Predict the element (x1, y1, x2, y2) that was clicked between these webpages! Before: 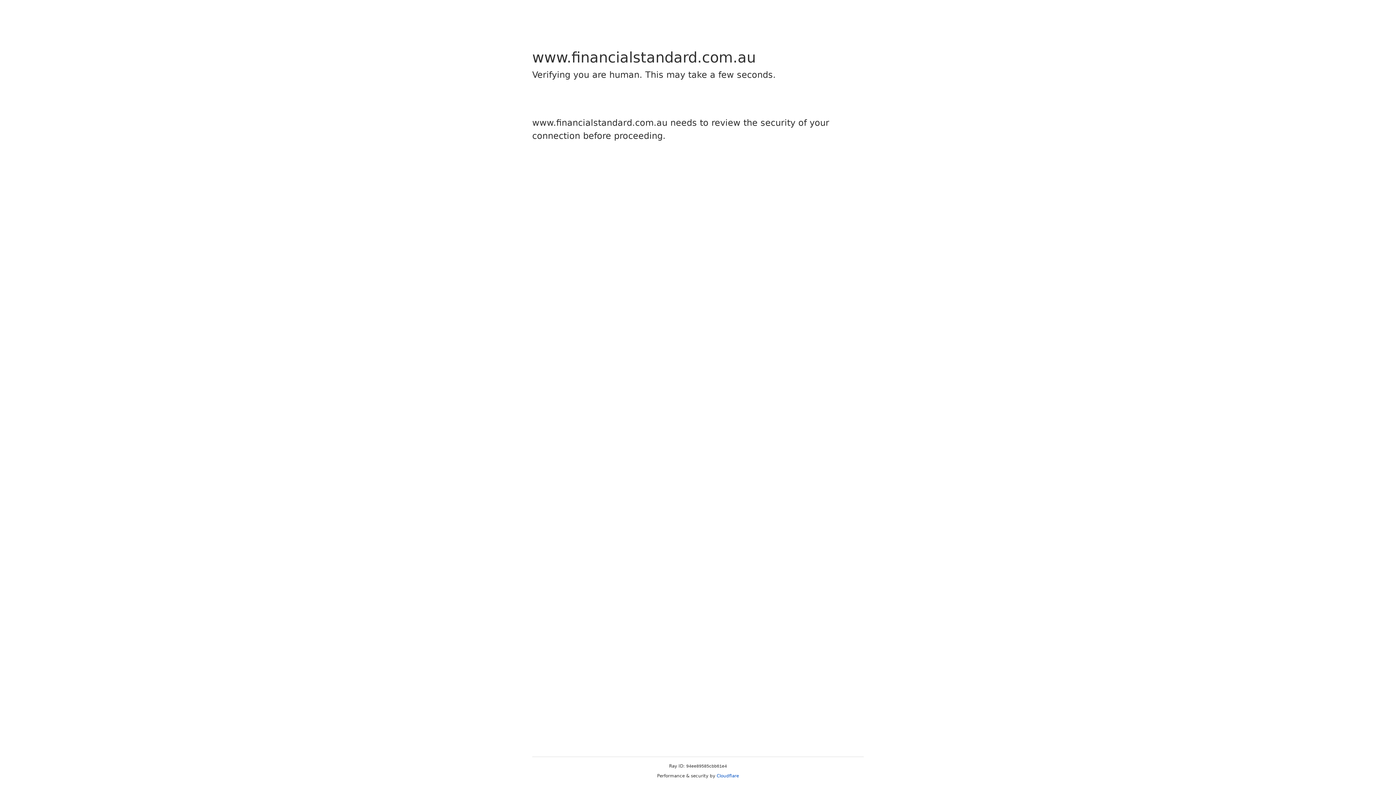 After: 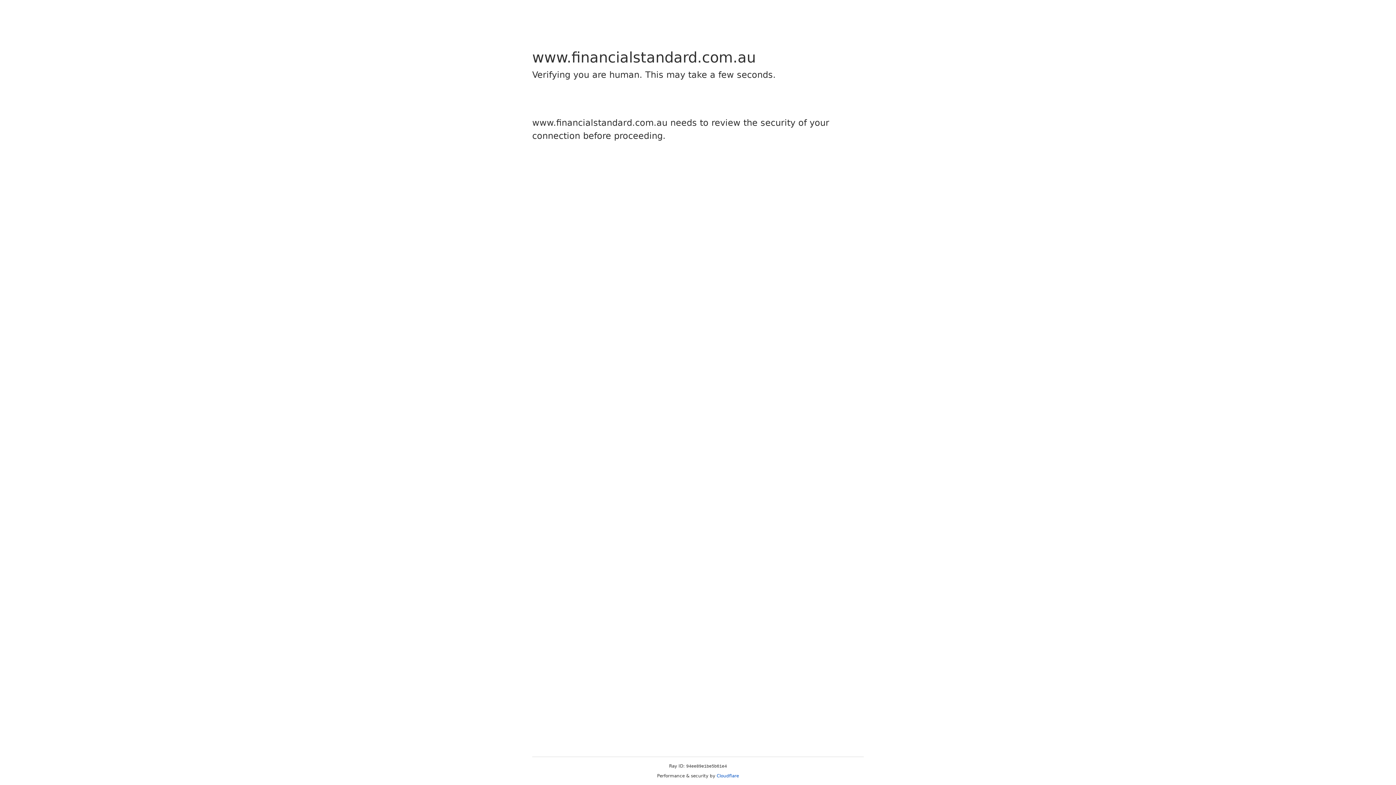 Action: label: Cloudflare bbox: (716, 773, 739, 778)